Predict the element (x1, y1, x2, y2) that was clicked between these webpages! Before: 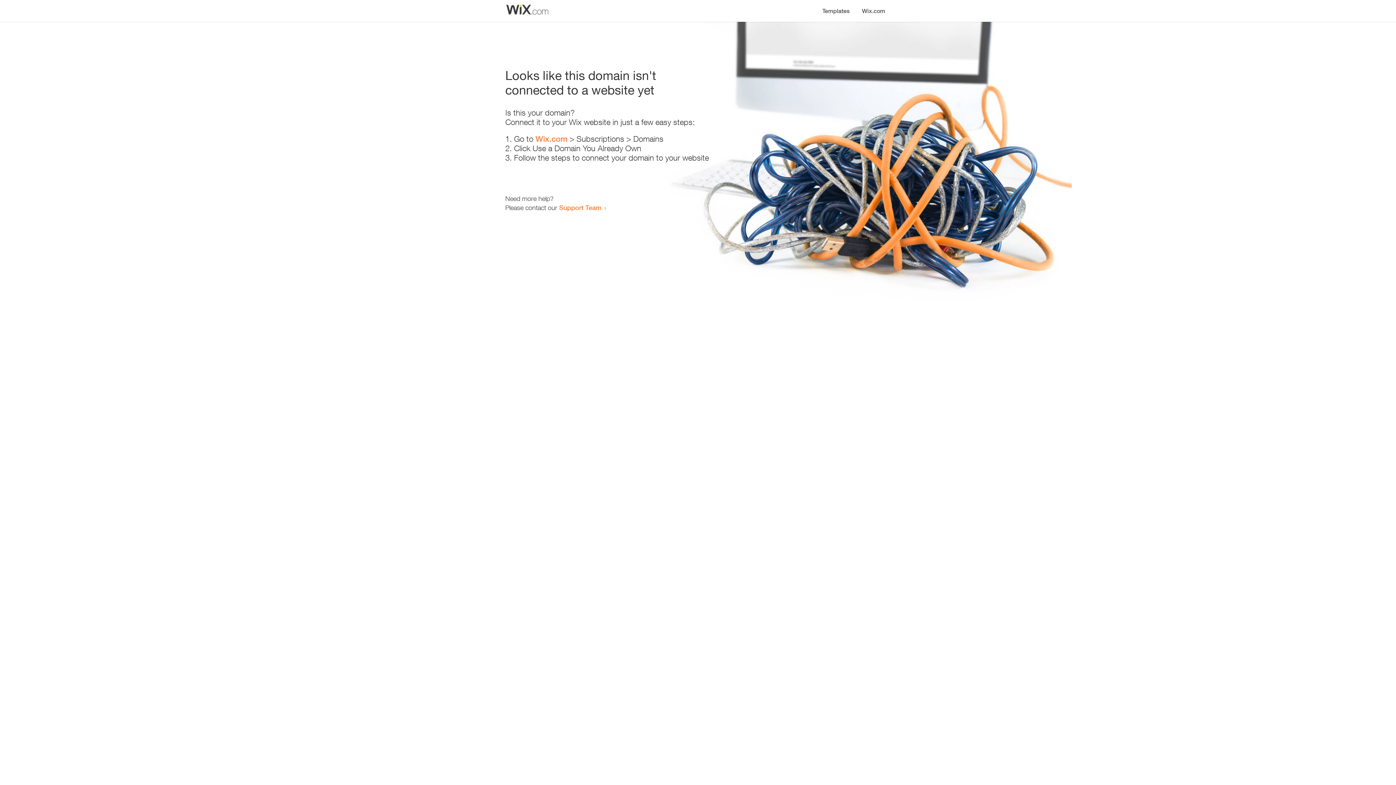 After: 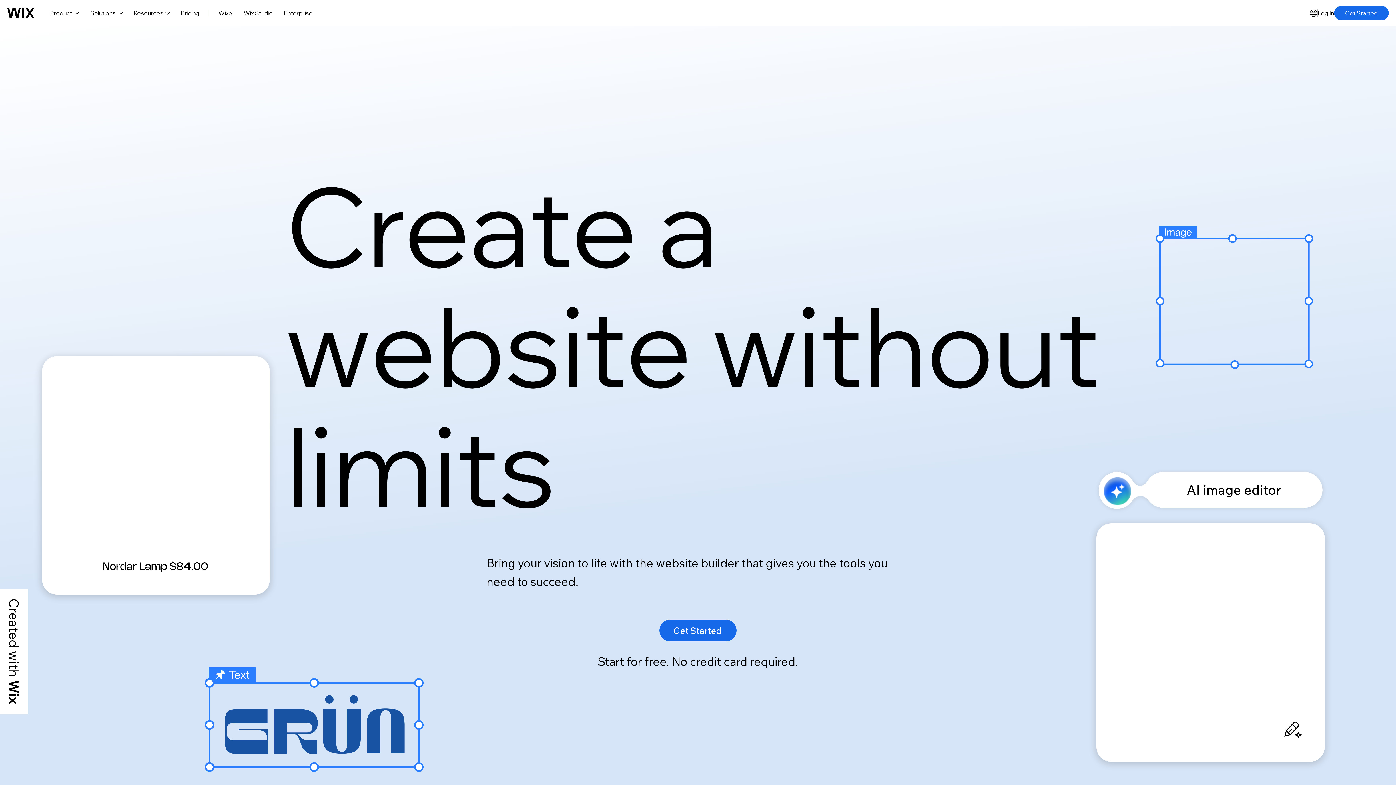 Action: label: Wix.com bbox: (535, 134, 567, 143)